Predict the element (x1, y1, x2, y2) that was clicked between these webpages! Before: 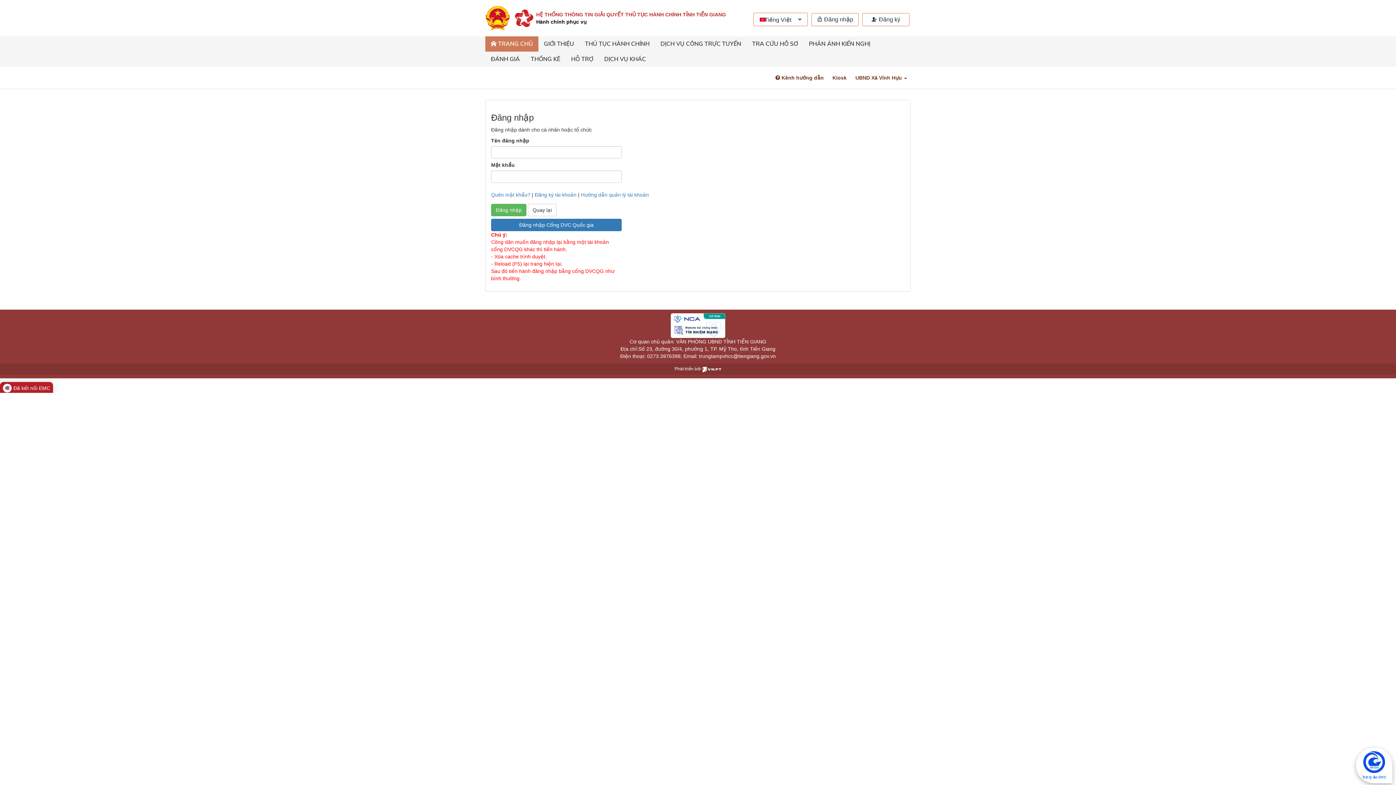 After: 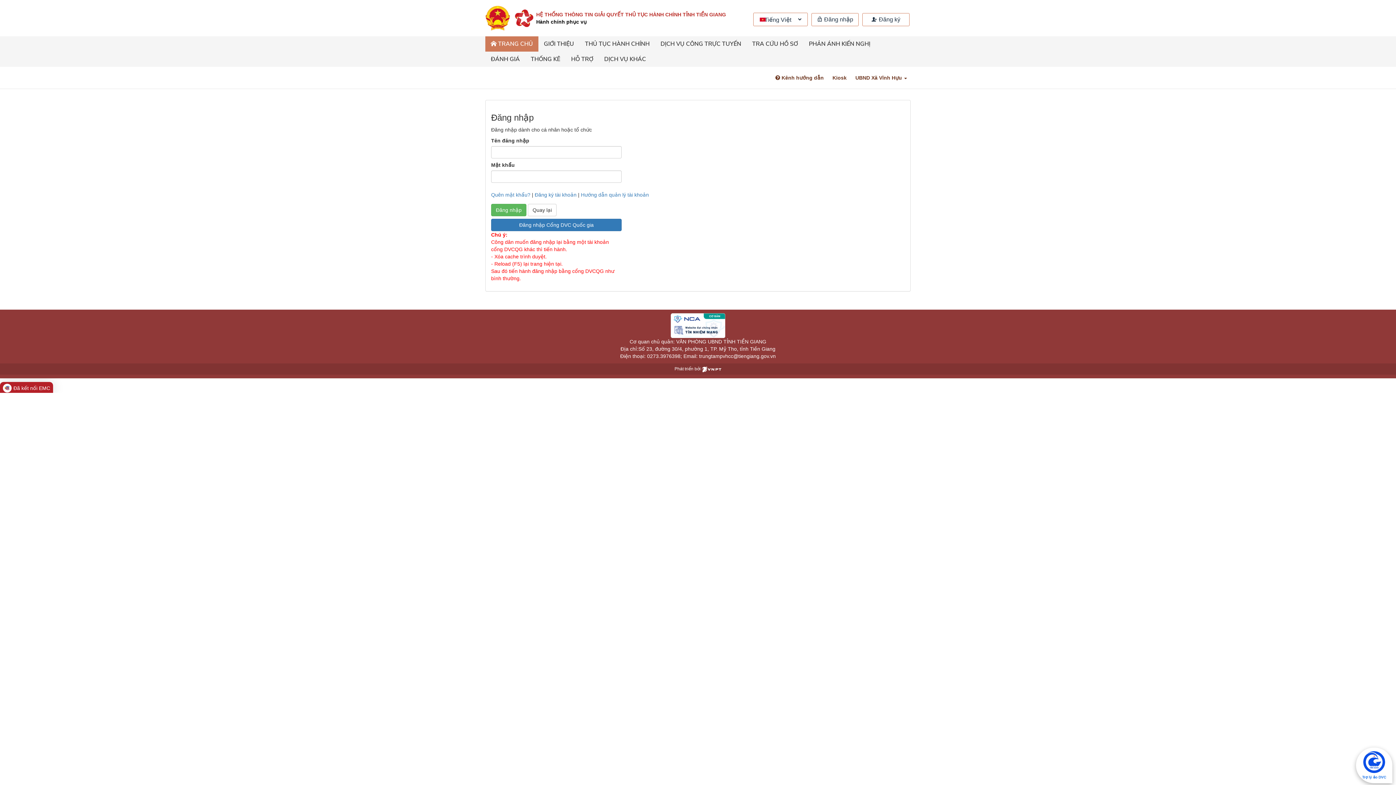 Action: bbox: (829, 70, 850, 85) label: Kiosk